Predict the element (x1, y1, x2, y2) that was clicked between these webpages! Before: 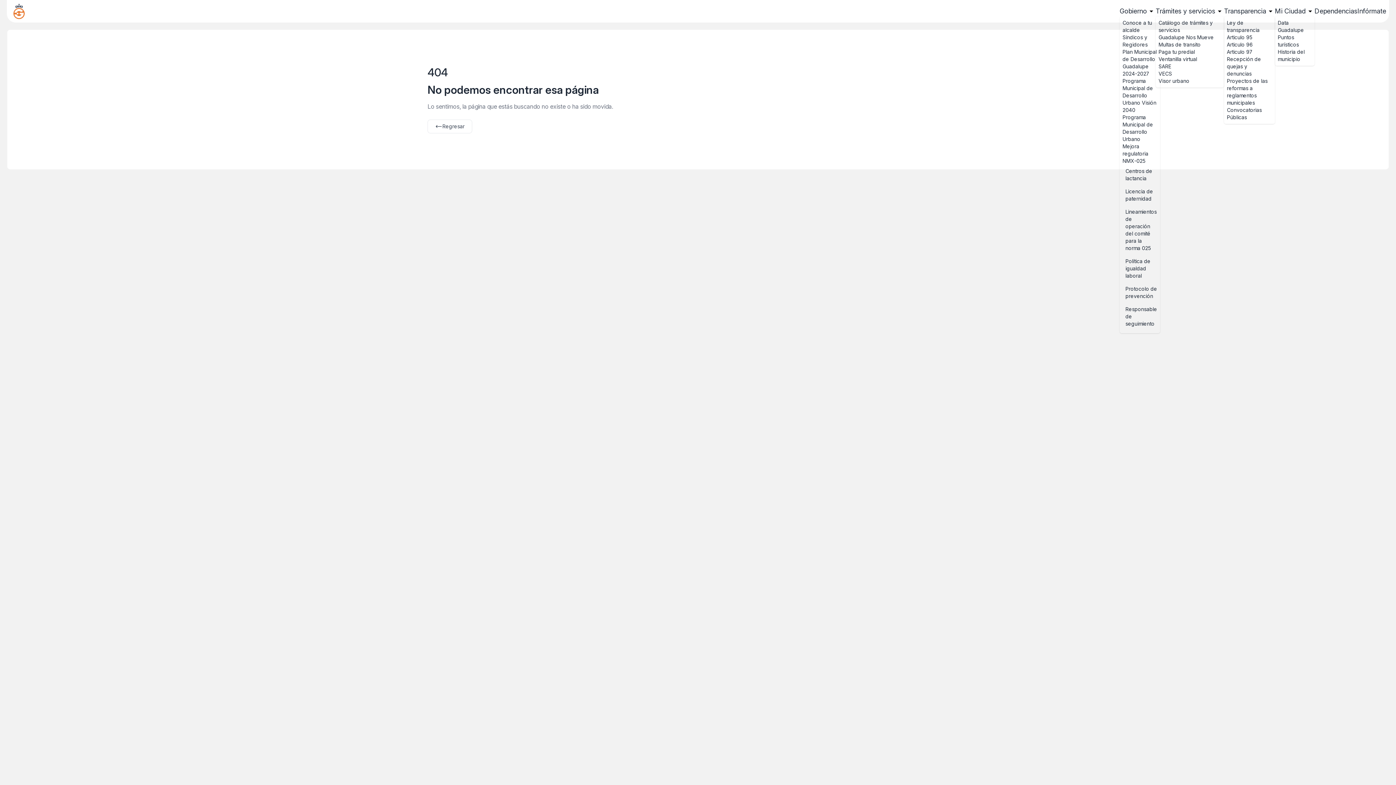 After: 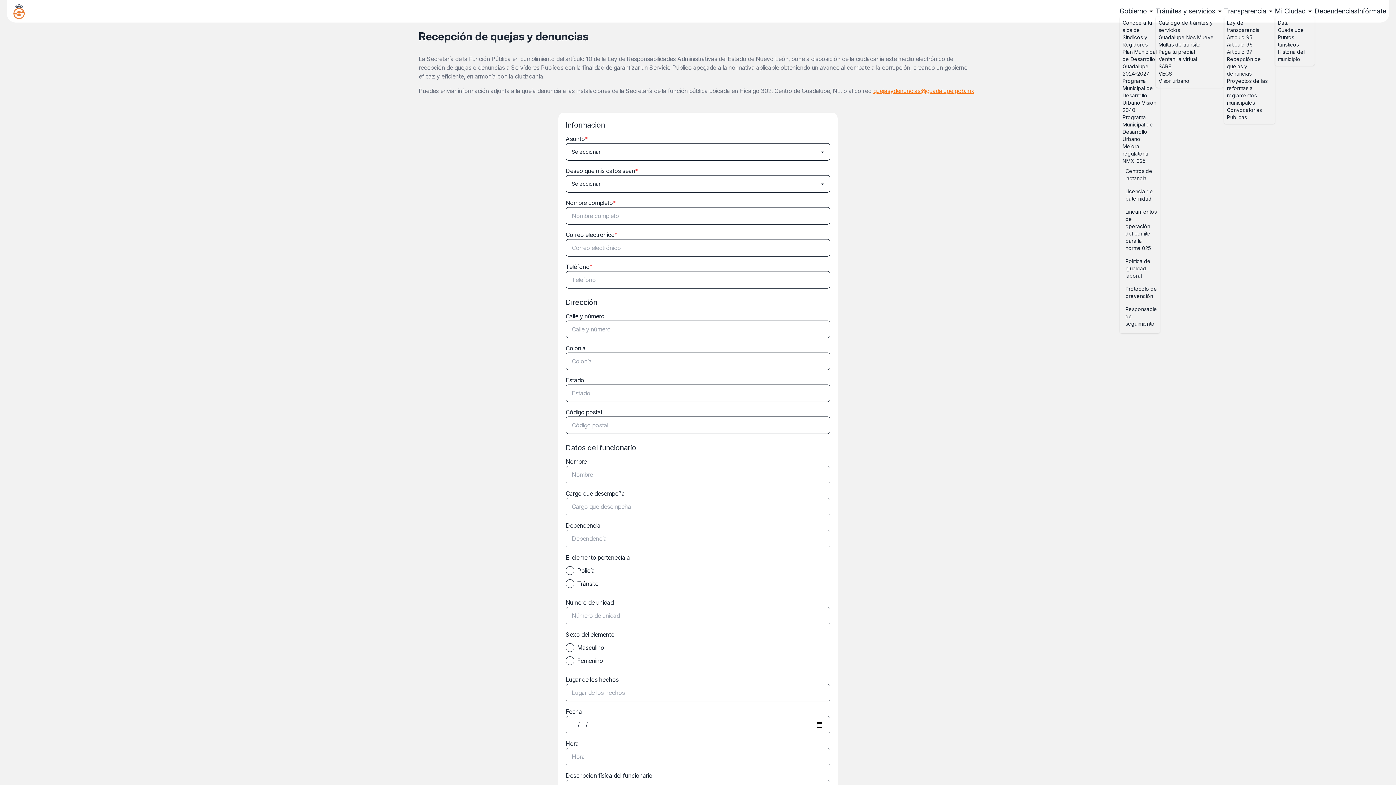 Action: bbox: (1227, 55, 1272, 77) label: Recepción de quejas y denuncias